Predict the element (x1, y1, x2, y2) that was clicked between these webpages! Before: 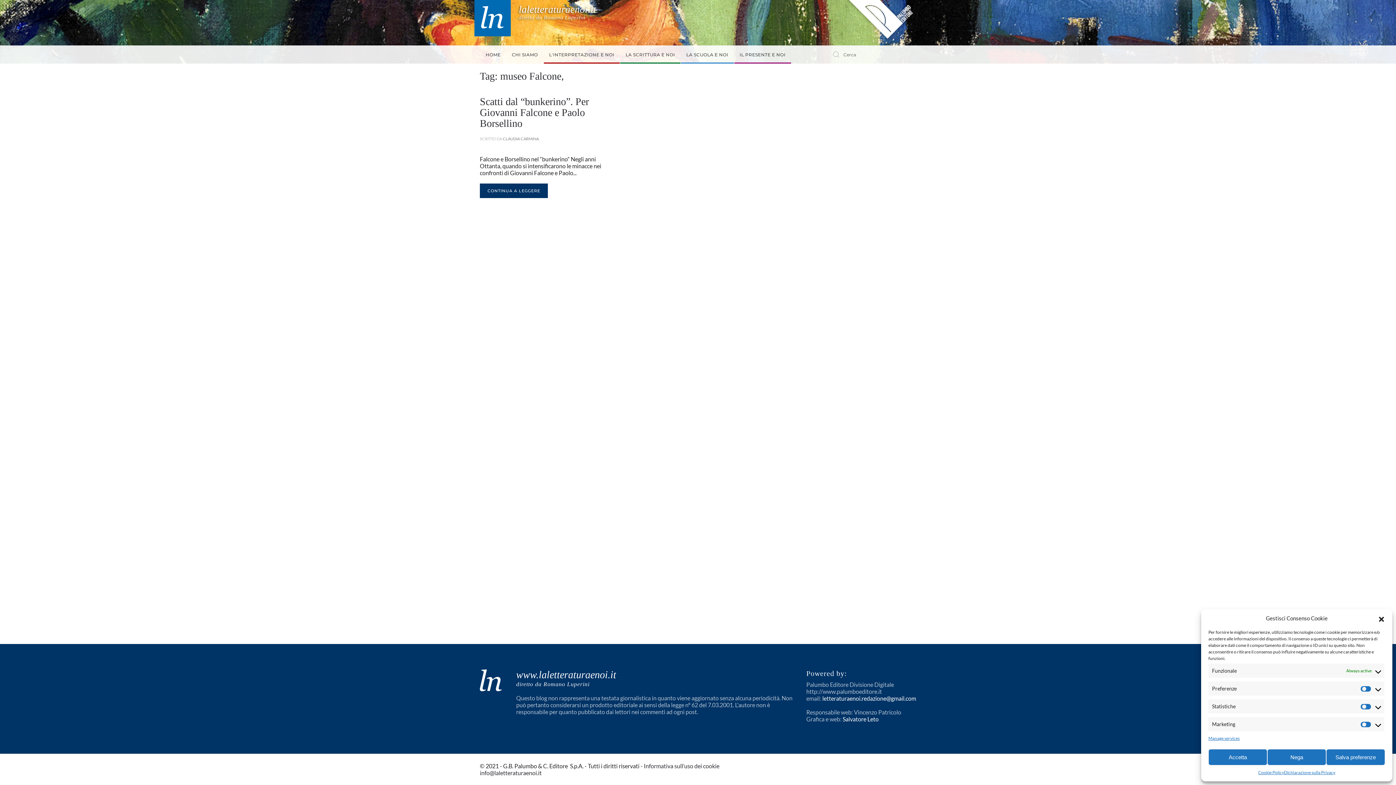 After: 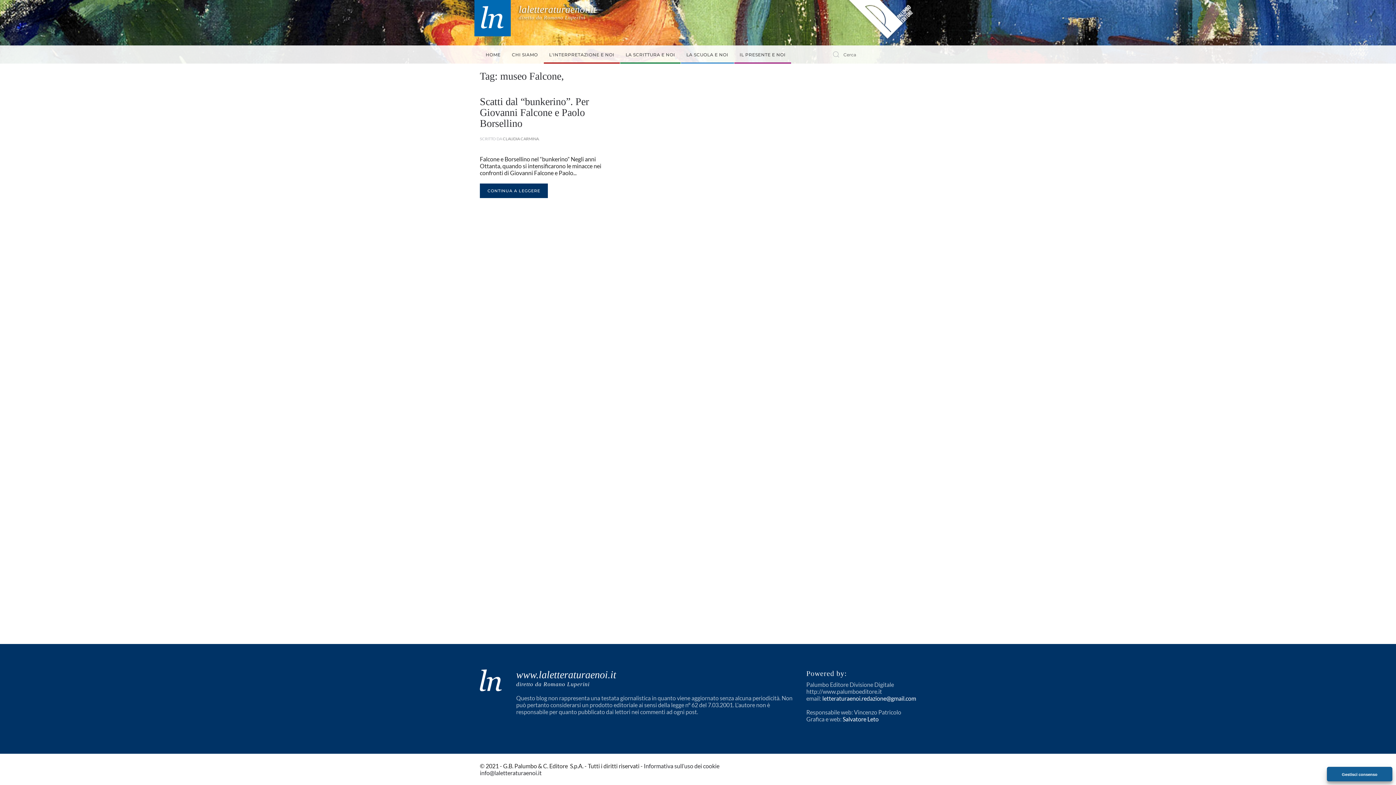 Action: label: Salva preferenze bbox: (1326, 749, 1385, 765)